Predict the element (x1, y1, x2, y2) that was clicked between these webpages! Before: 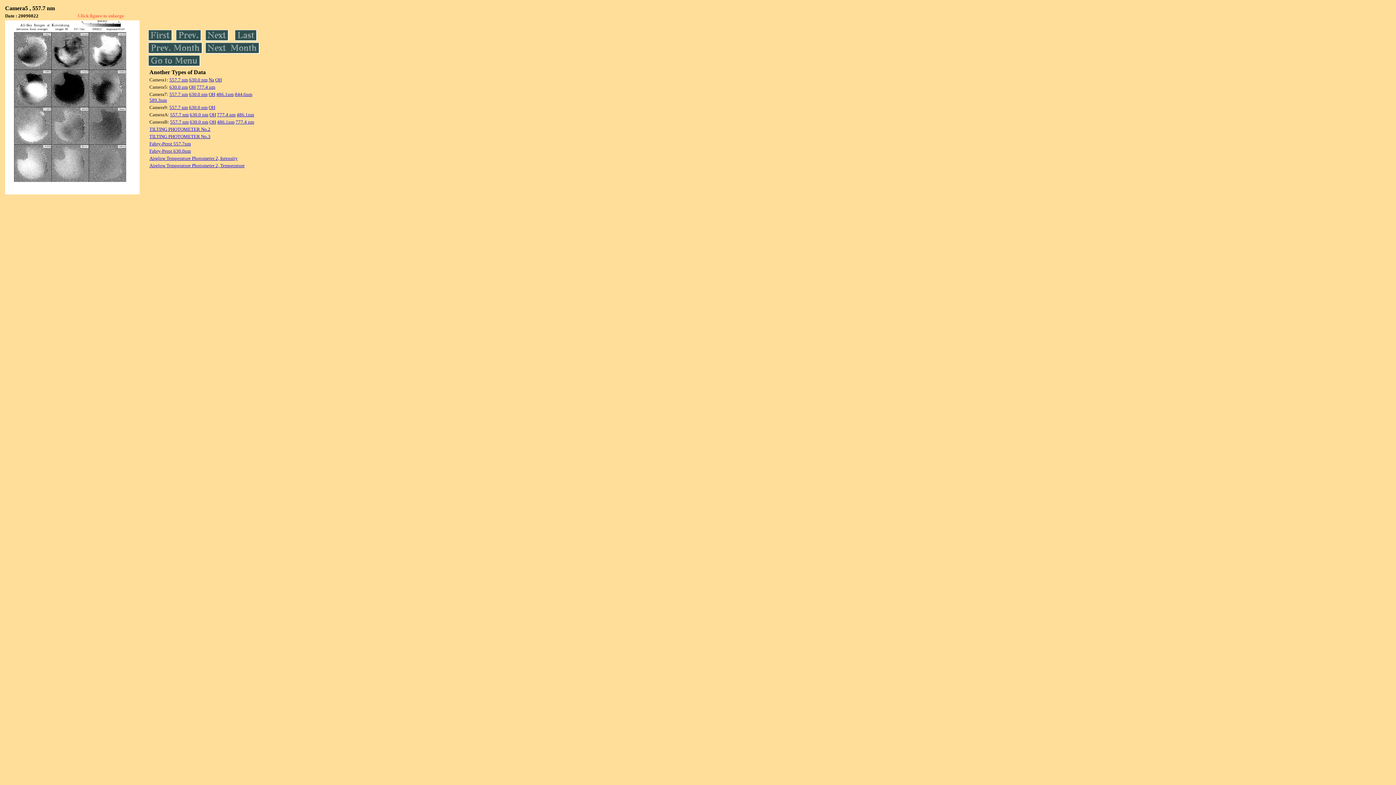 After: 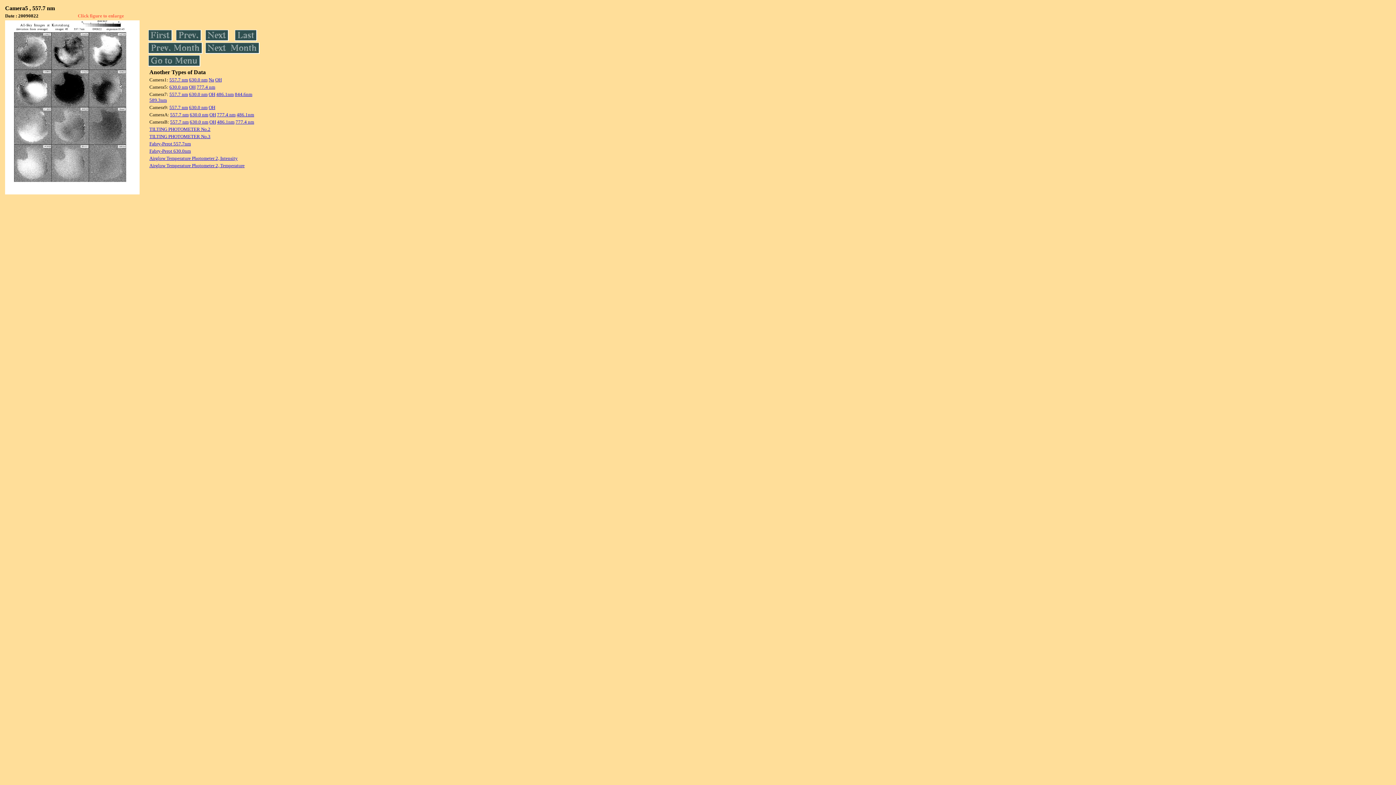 Action: bbox: (209, 112, 216, 117) label: OH